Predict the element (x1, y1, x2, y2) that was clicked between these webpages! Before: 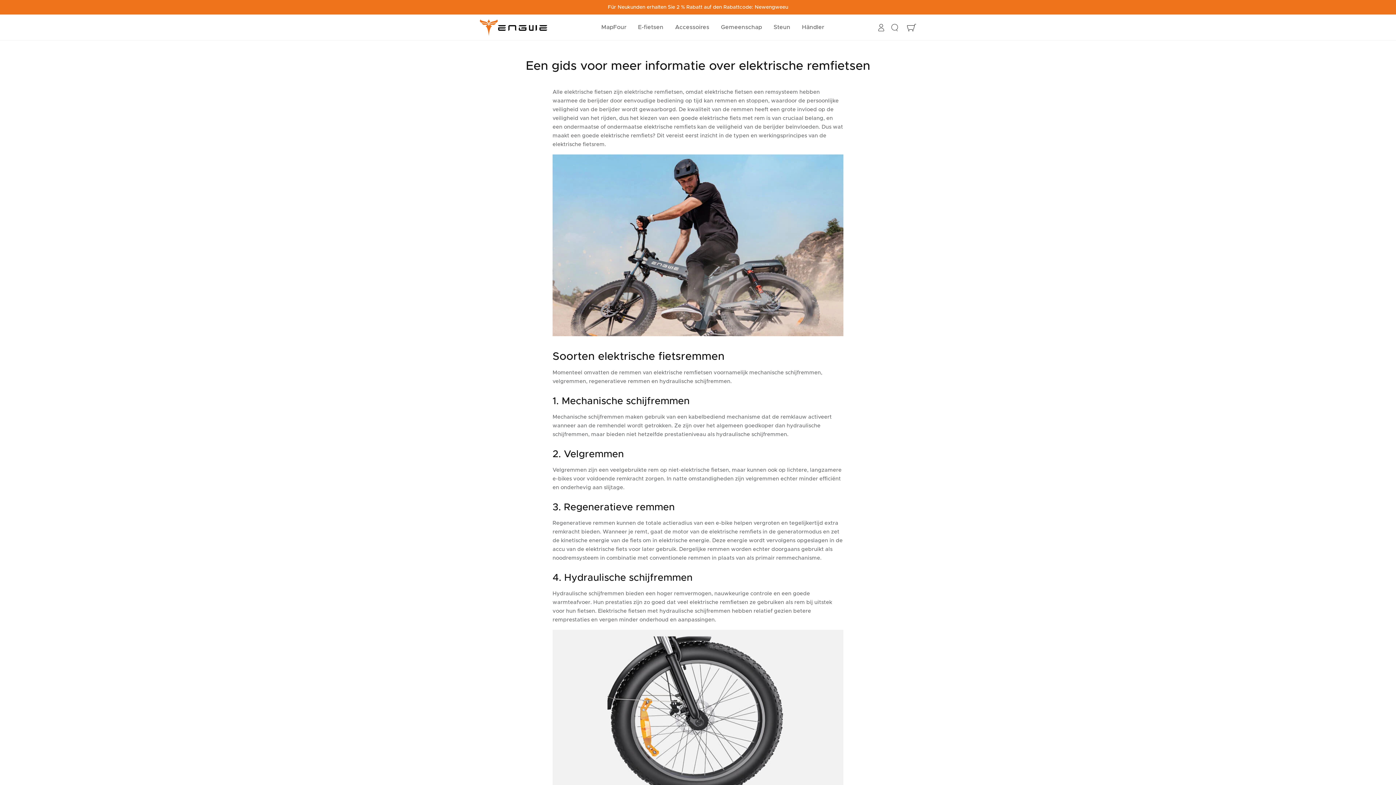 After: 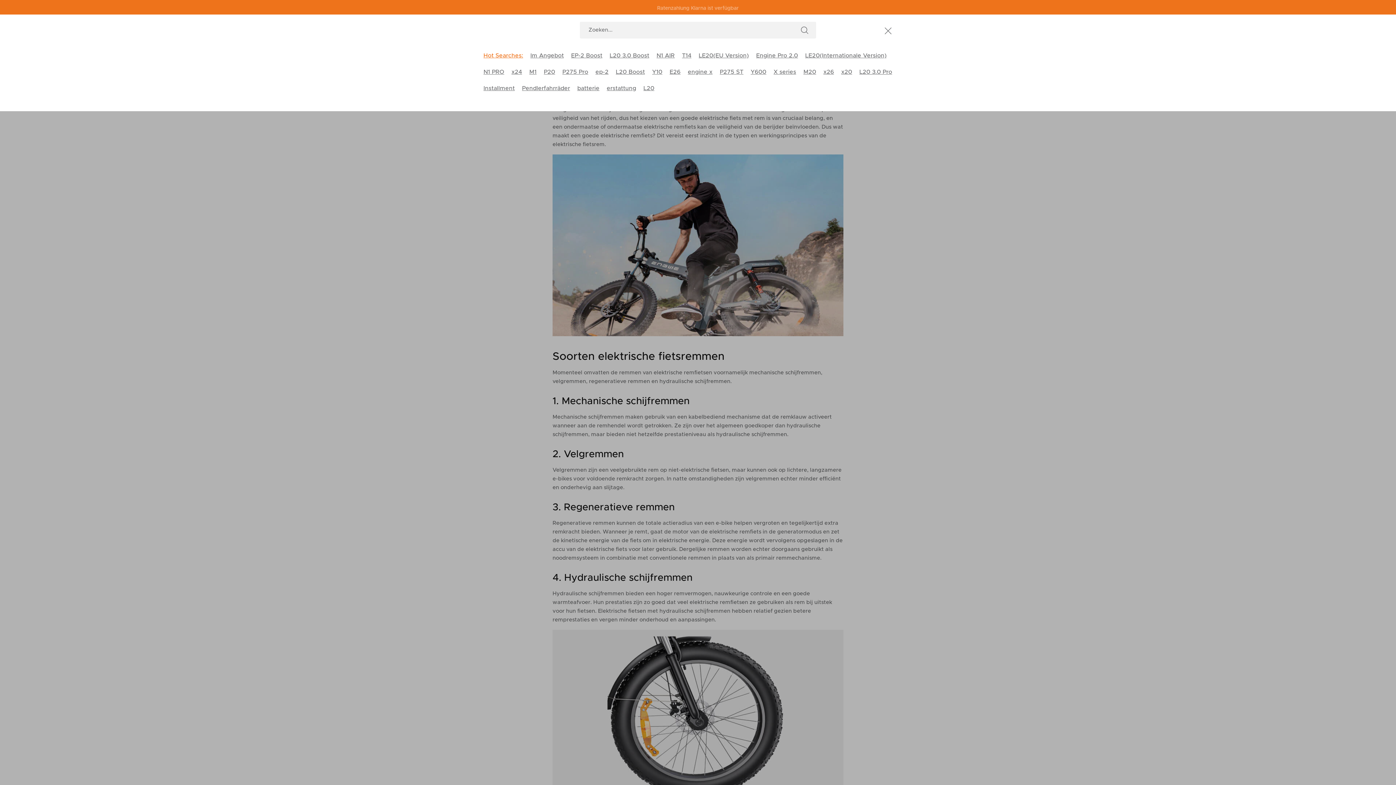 Action: bbox: (891, 23, 898, 31) label: Zoeken